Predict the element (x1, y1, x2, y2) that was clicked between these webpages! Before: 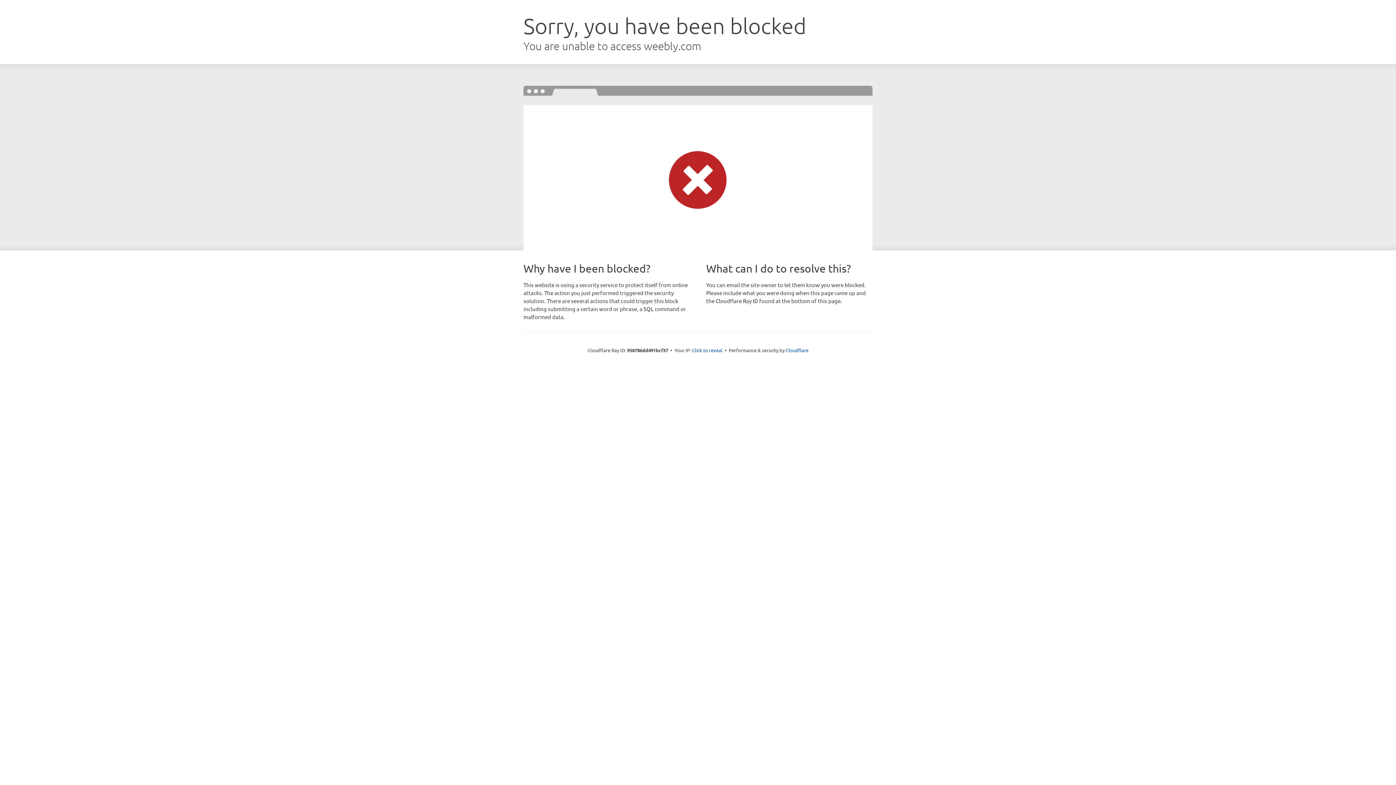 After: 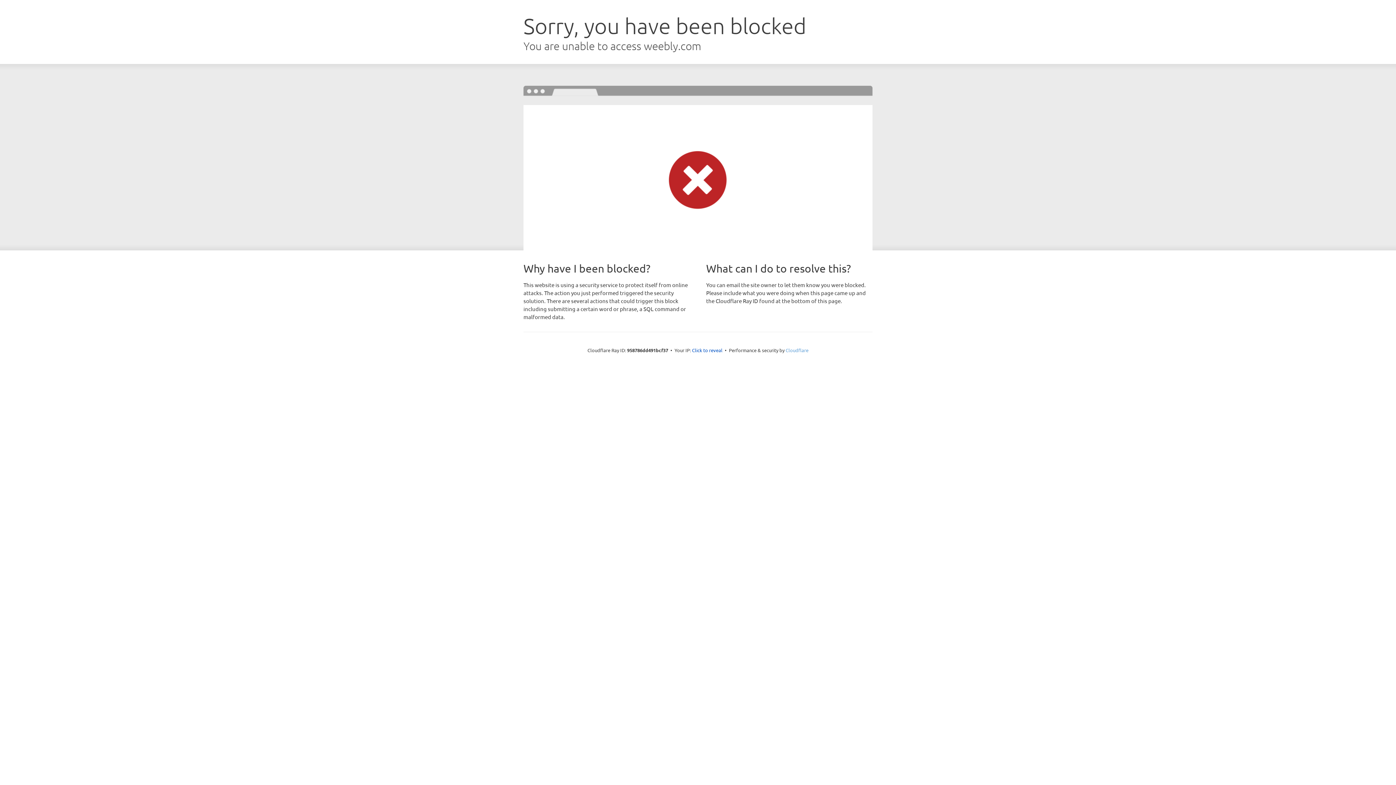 Action: bbox: (785, 347, 808, 353) label: Cloudflare